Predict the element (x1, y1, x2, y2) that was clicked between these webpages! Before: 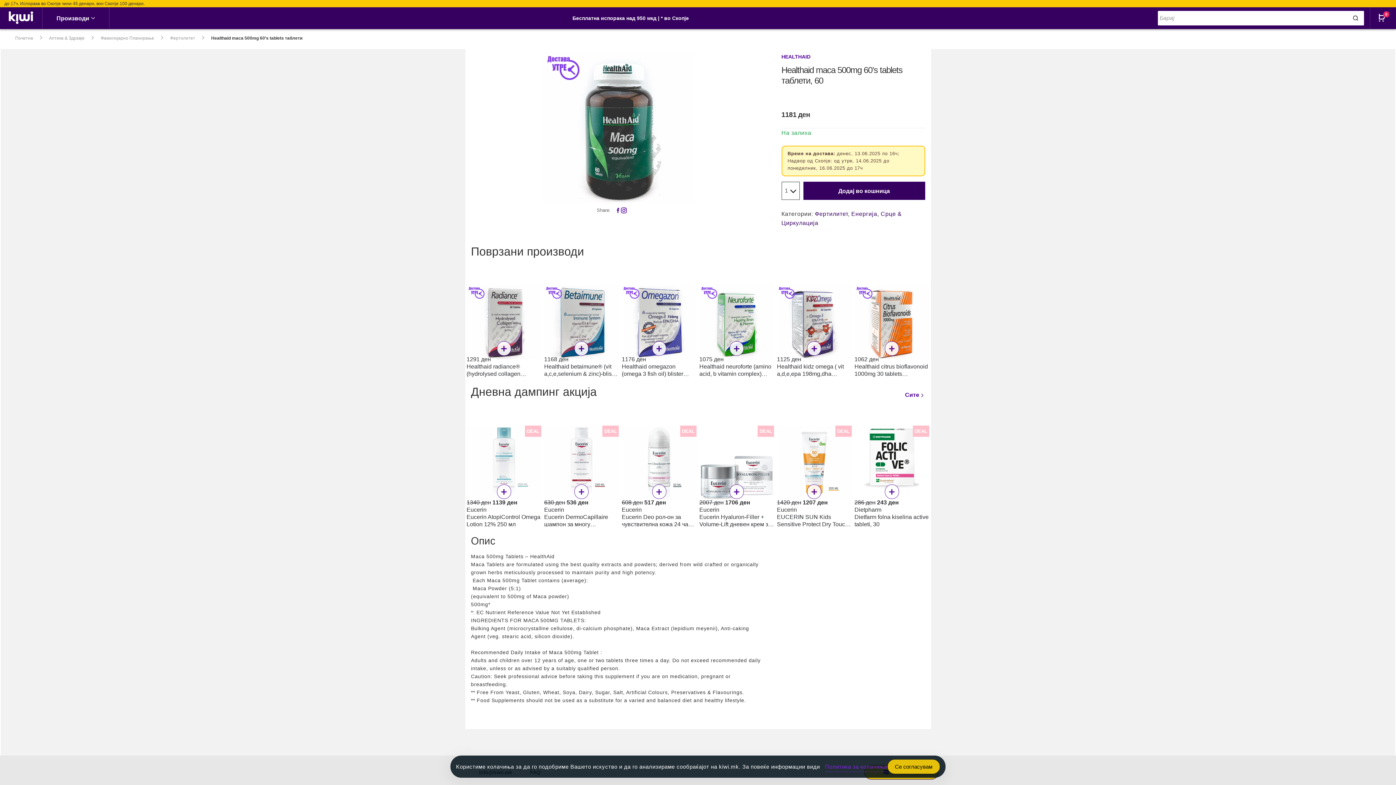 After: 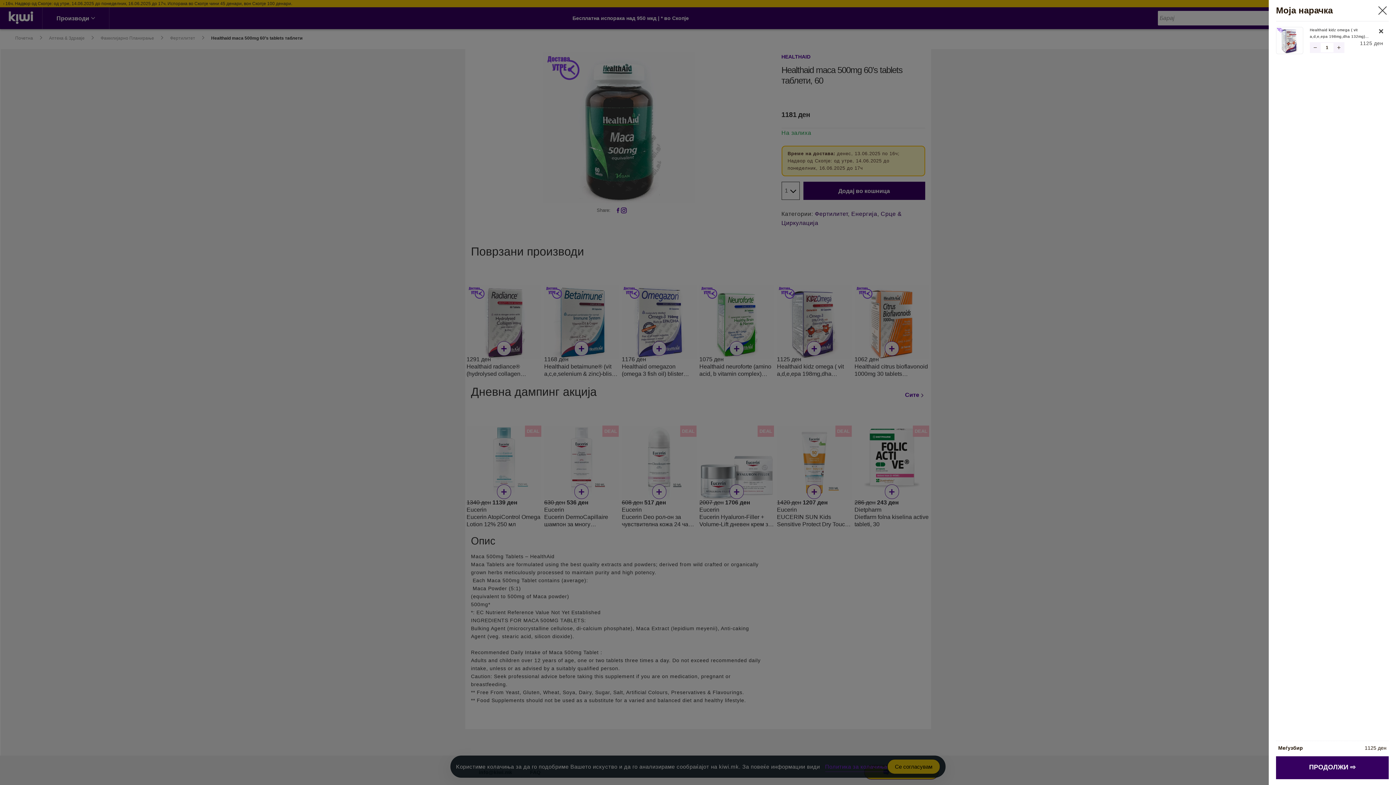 Action: label: + bbox: (807, 341, 821, 356)